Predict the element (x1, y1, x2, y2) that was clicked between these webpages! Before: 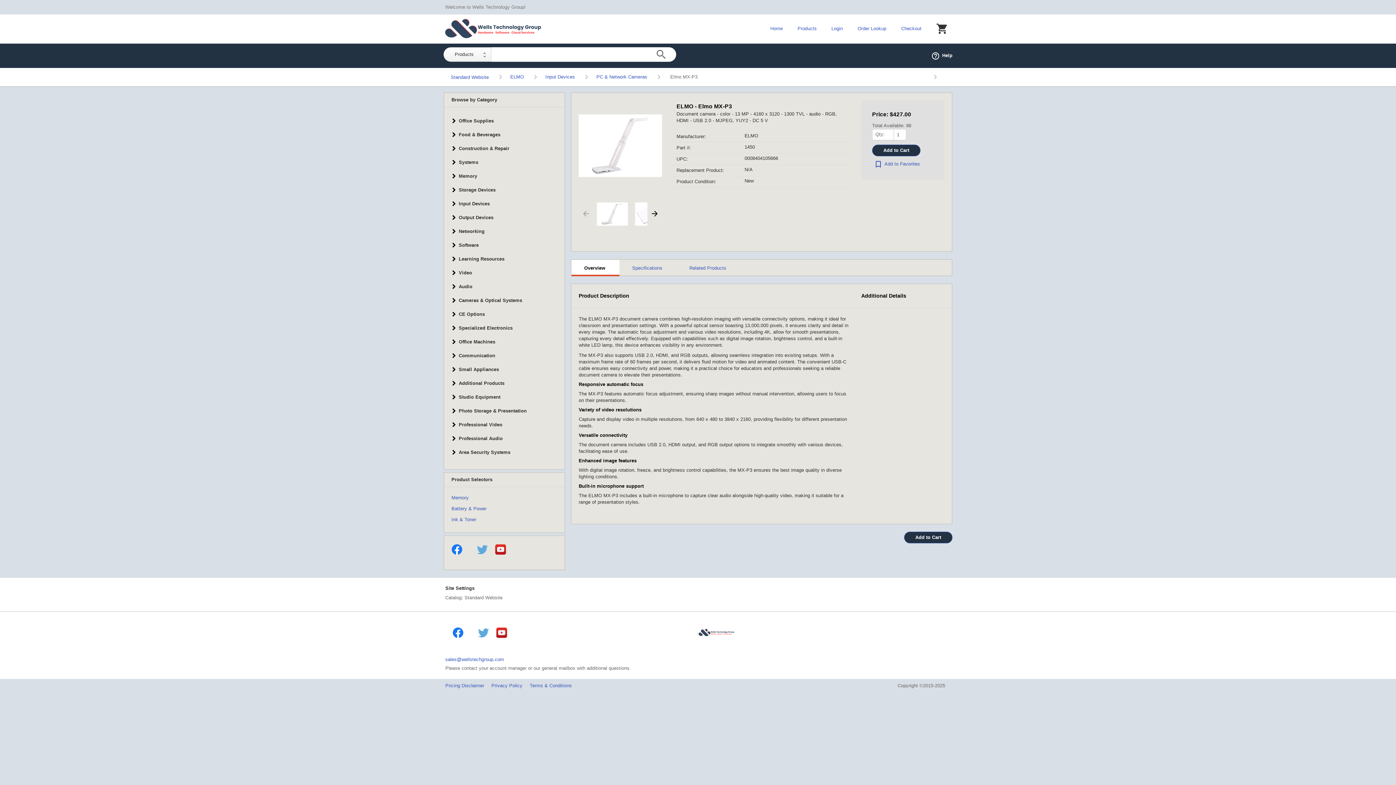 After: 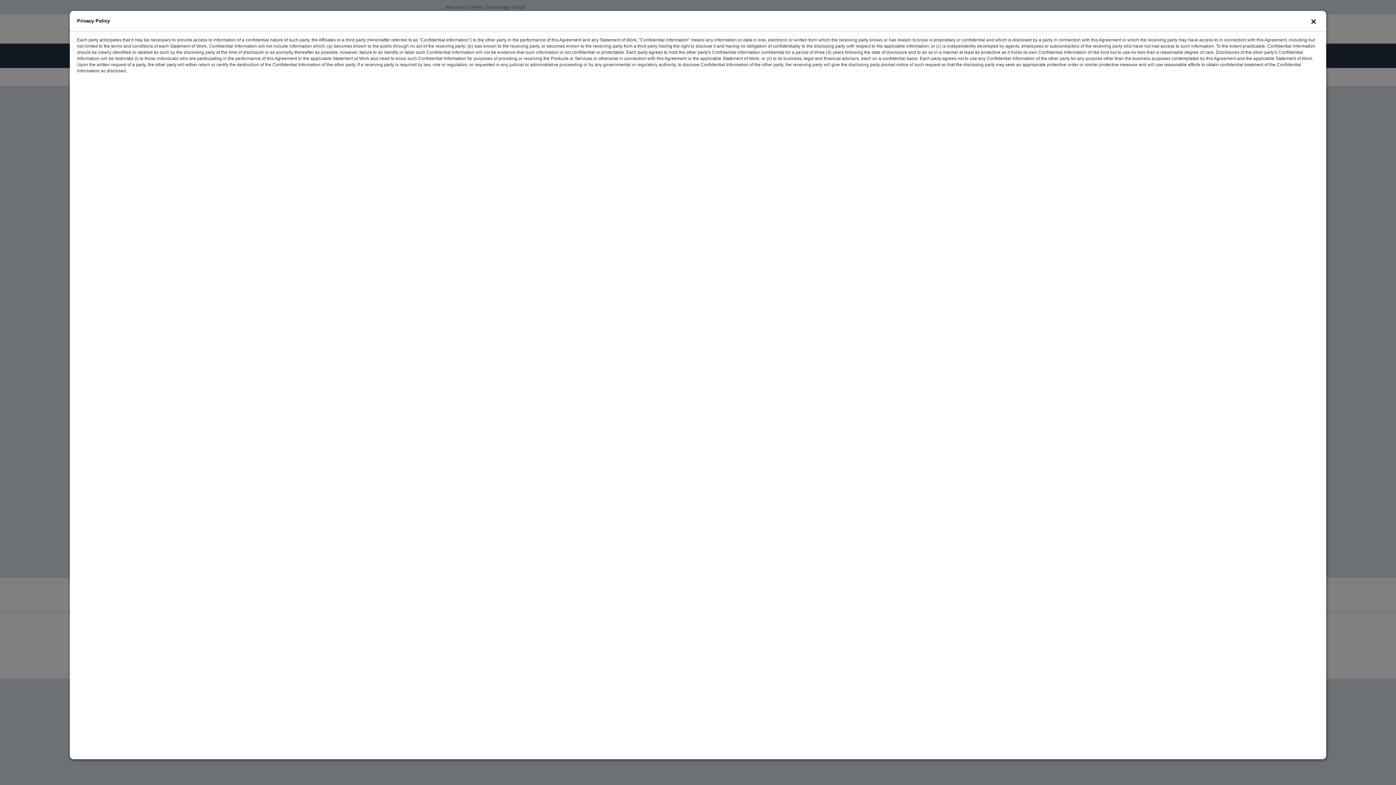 Action: bbox: (491, 683, 522, 688) label: Privacy Policy